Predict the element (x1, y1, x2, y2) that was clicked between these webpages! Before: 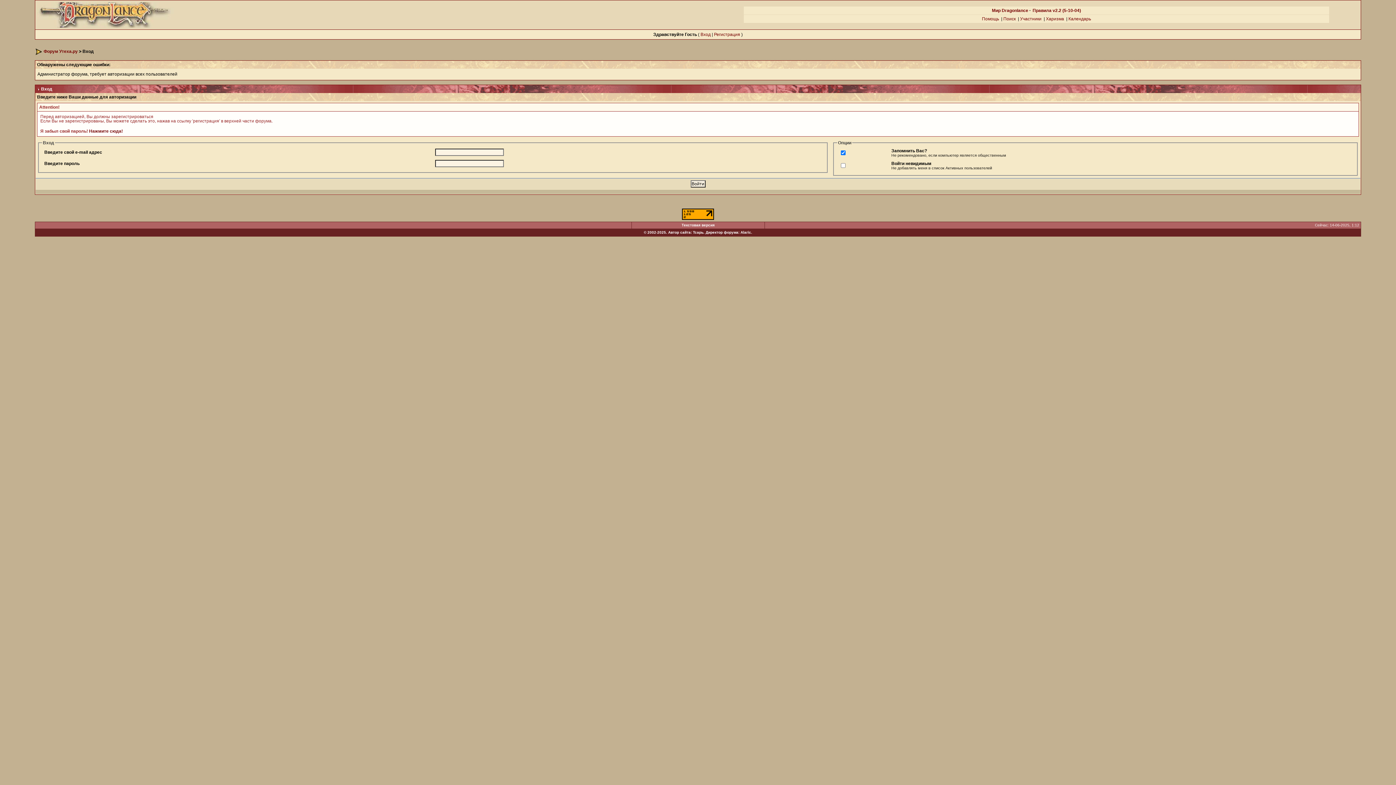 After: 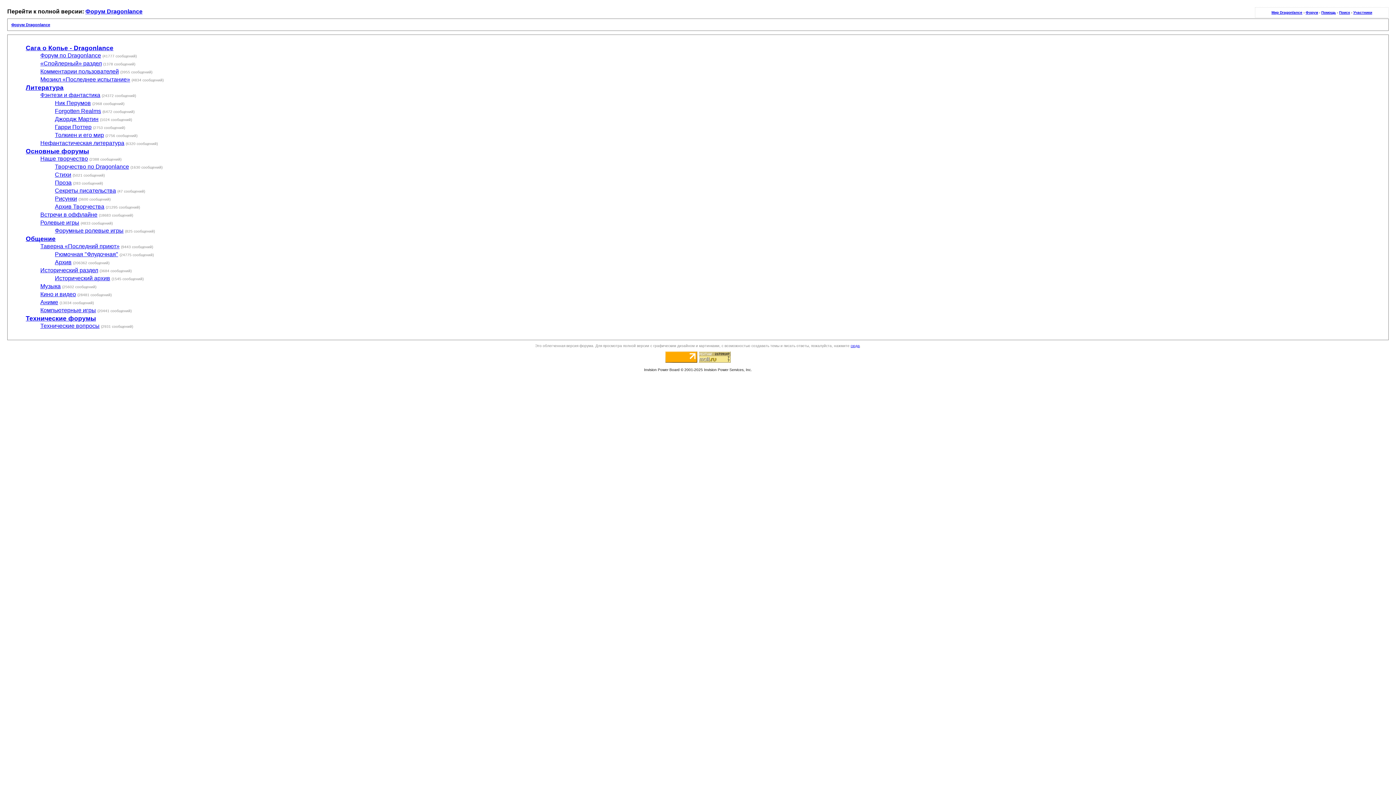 Action: label: Текстовая версия bbox: (681, 223, 714, 227)